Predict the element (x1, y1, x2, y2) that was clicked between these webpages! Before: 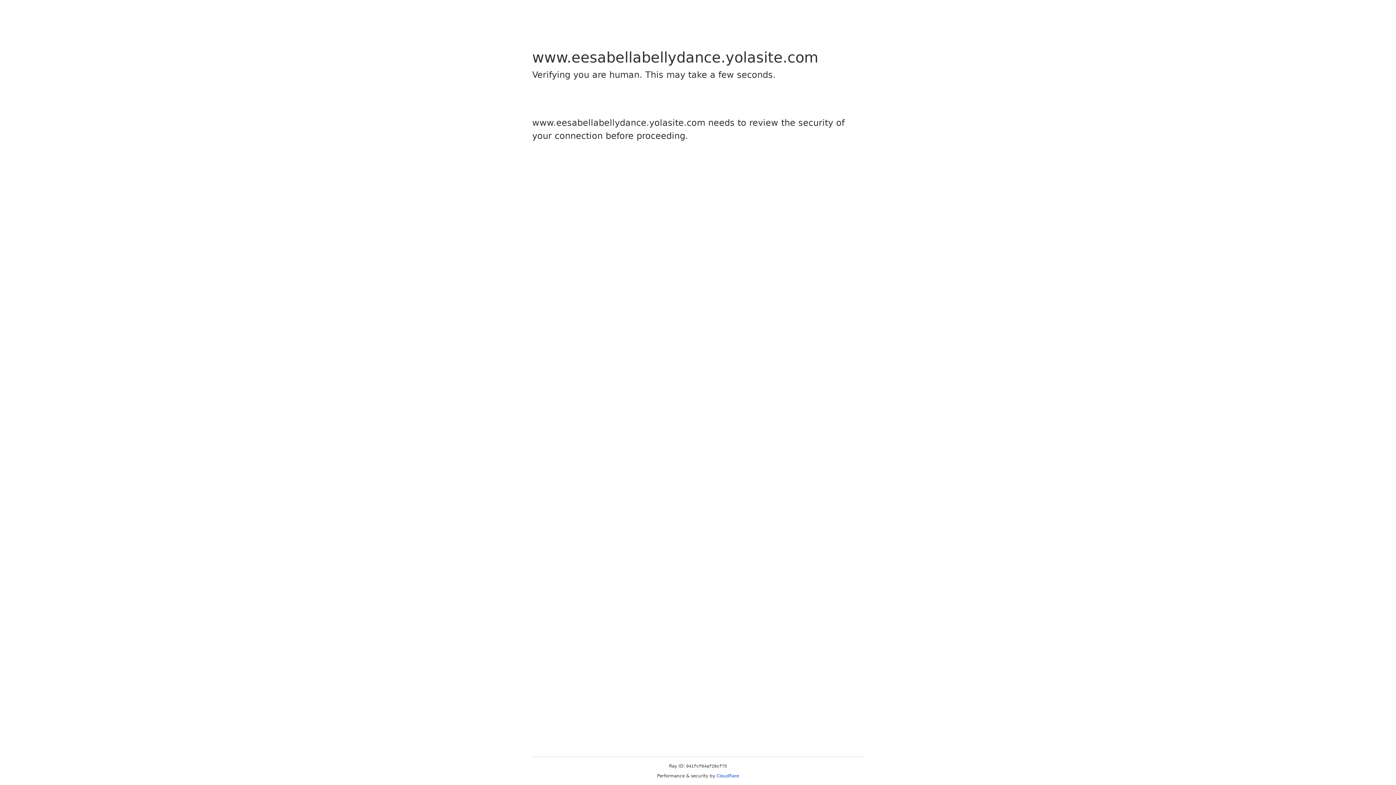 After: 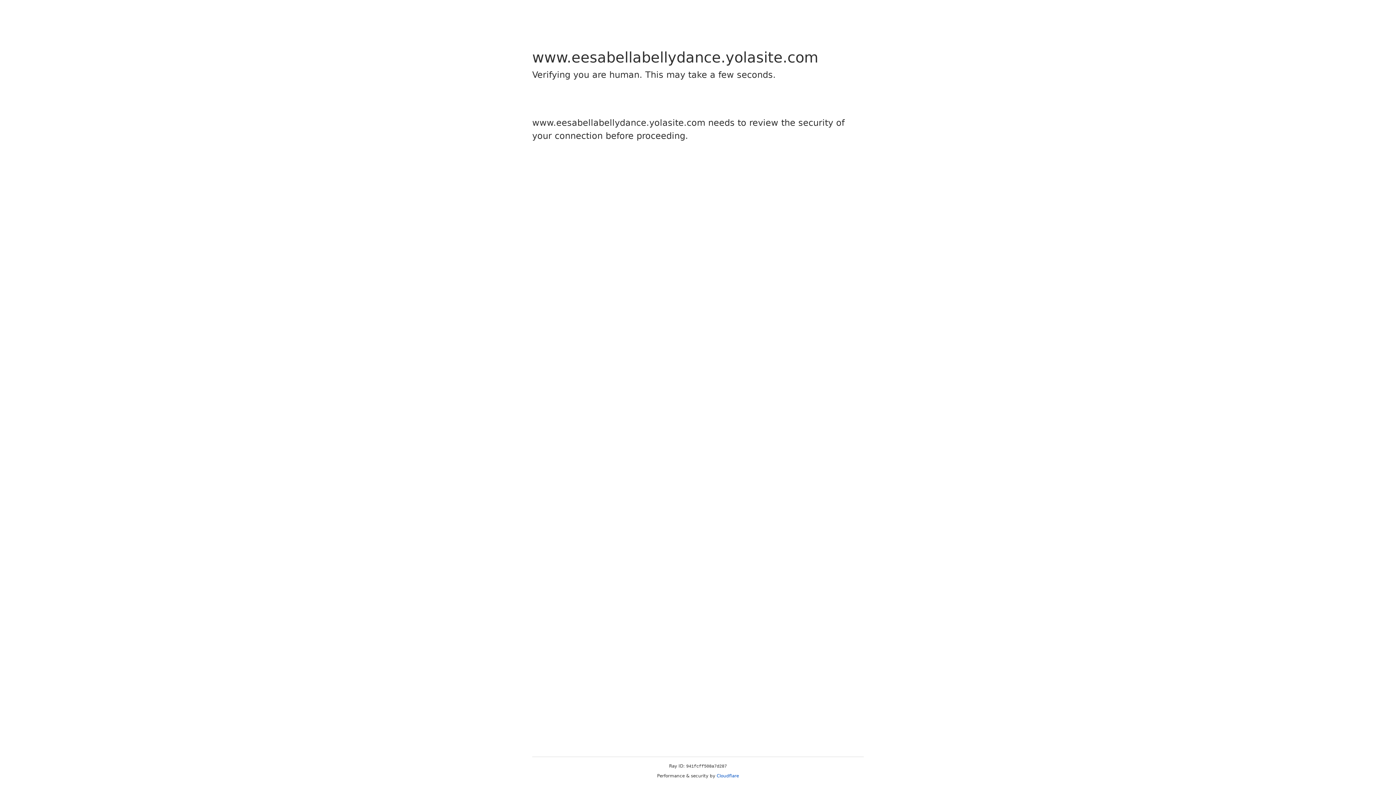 Action: label: Cloudflare bbox: (716, 773, 739, 778)